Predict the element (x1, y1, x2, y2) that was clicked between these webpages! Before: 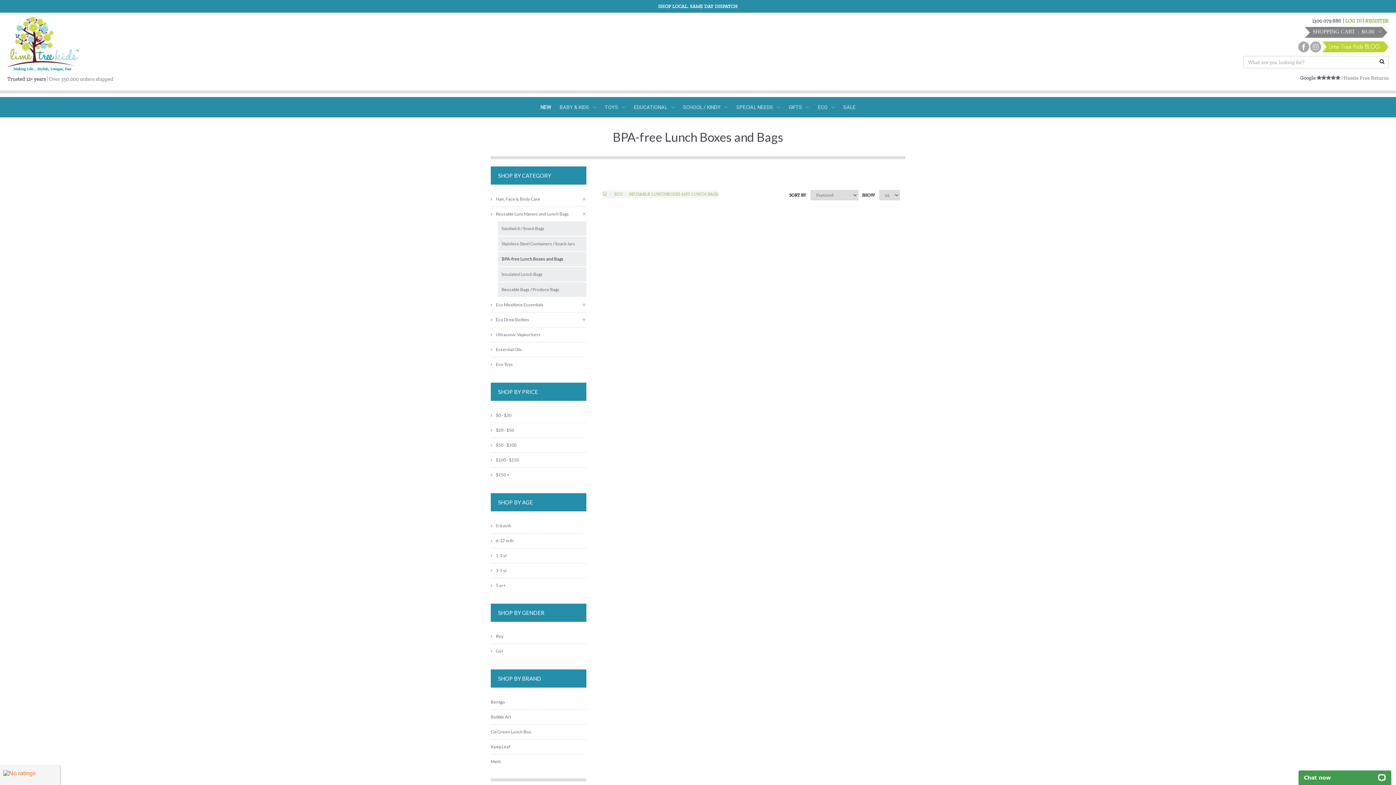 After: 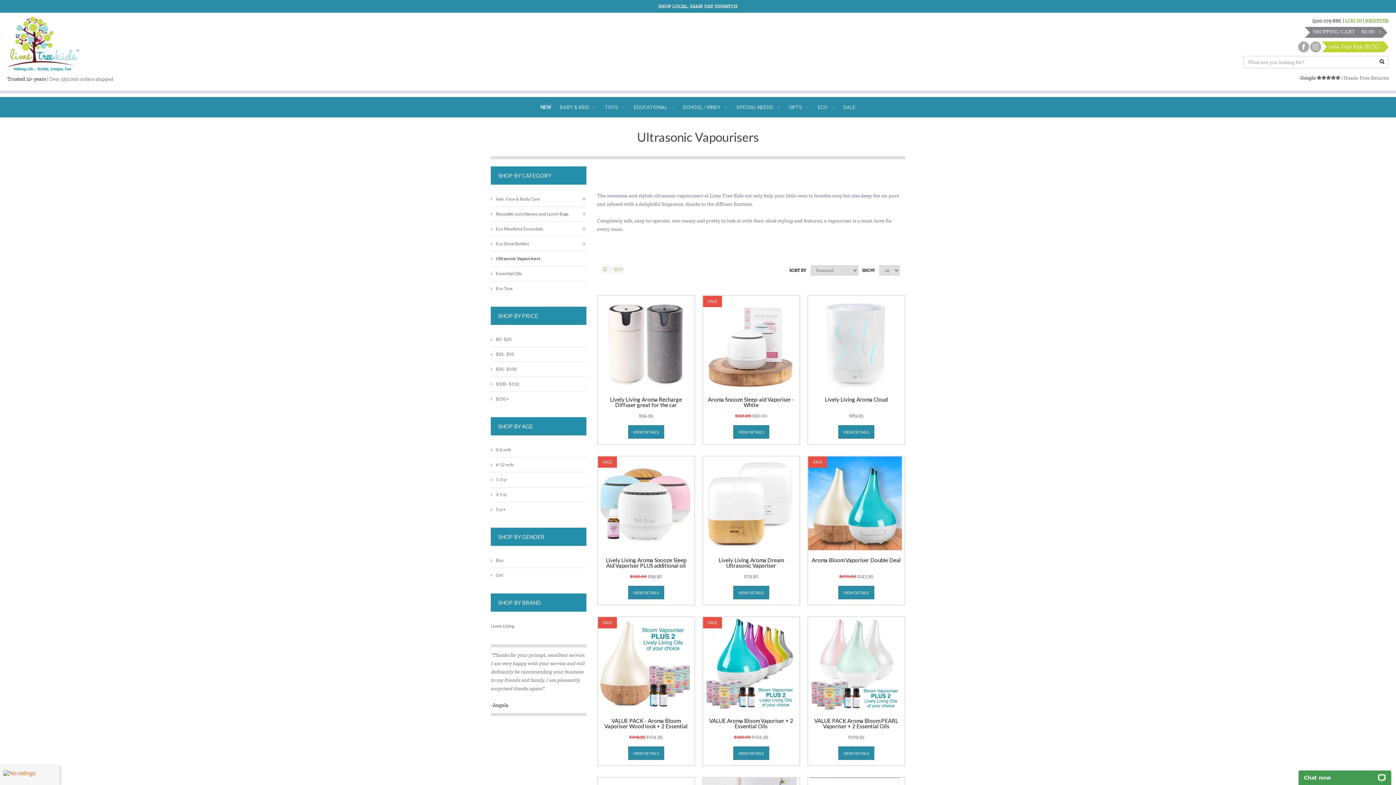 Action: label: Ultrasonic Vapourisers bbox: (490, 327, 576, 342)